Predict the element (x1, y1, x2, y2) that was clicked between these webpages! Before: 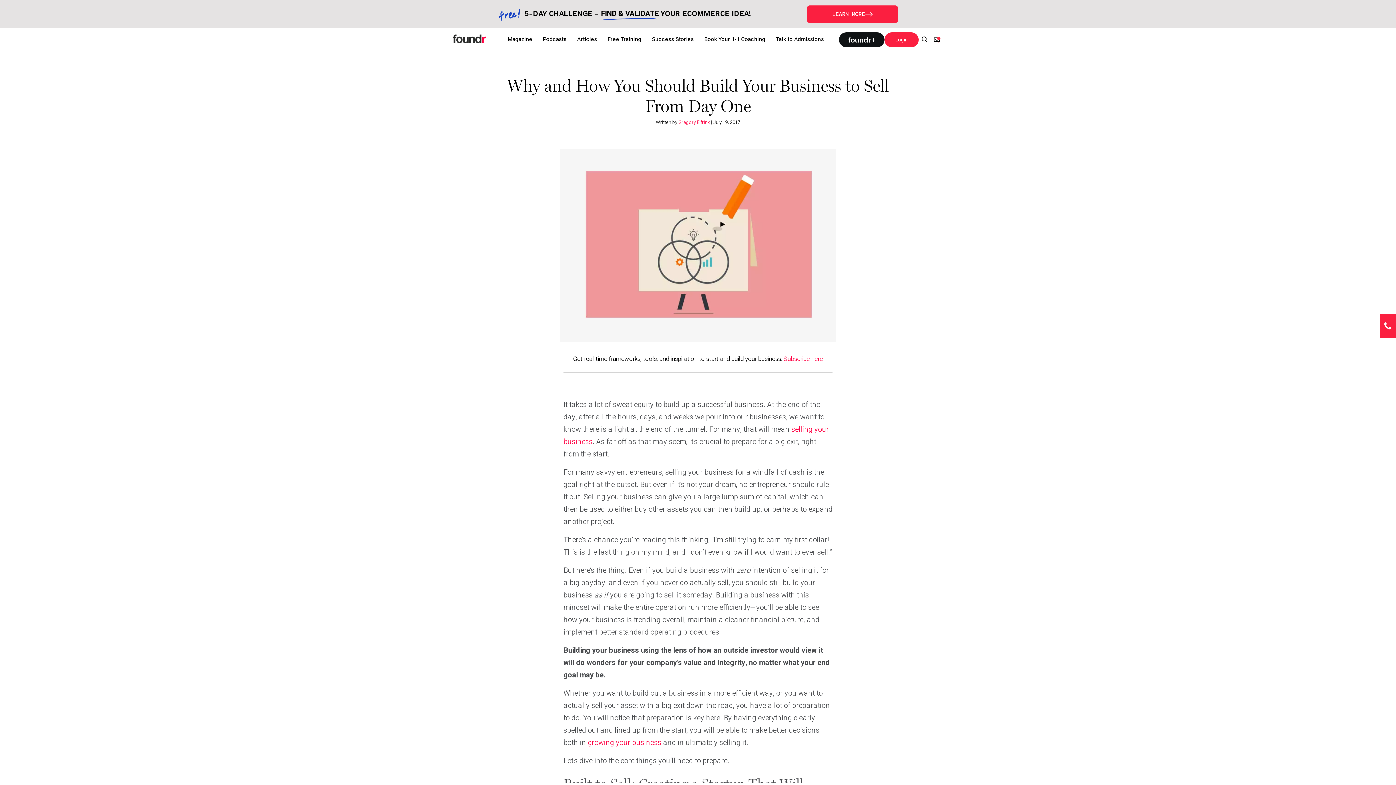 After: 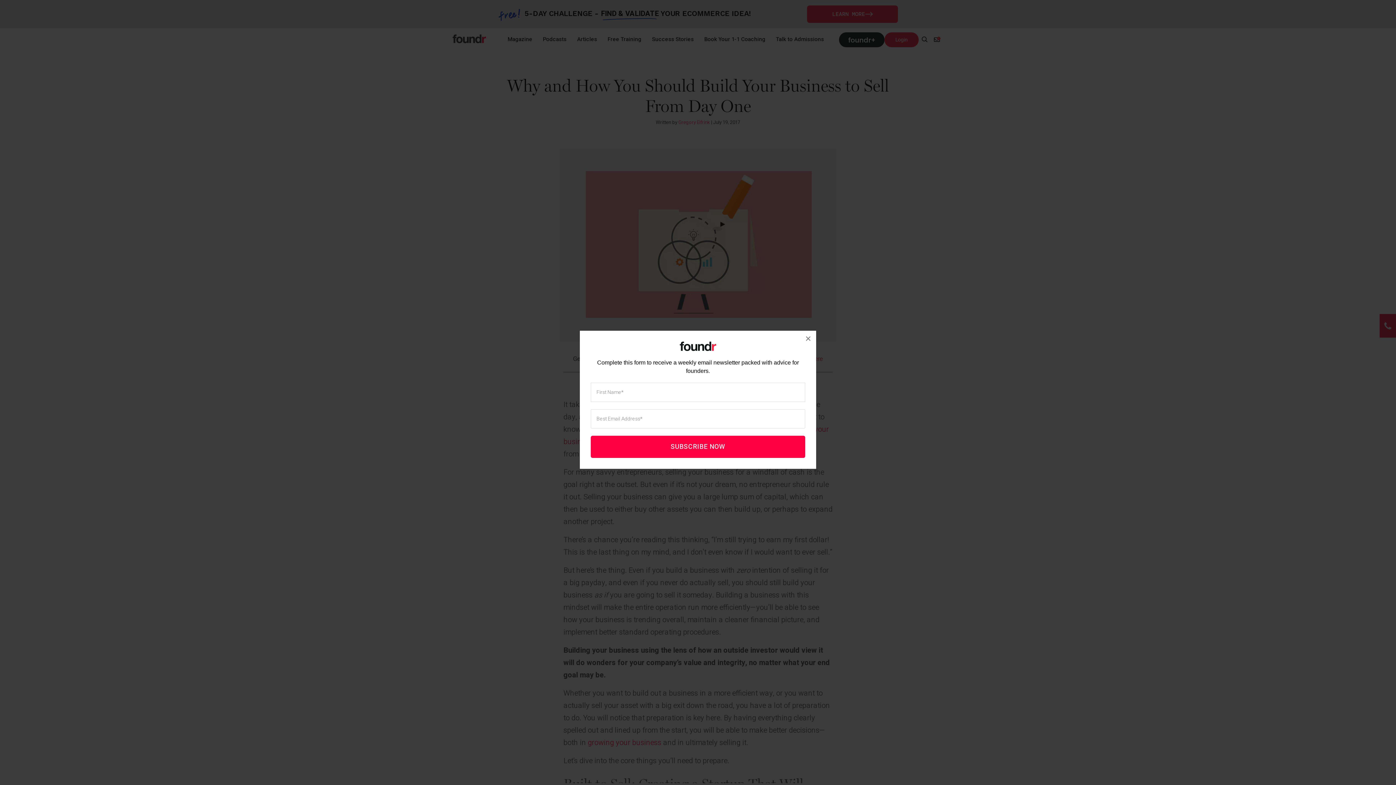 Action: bbox: (931, 33, 943, 46)